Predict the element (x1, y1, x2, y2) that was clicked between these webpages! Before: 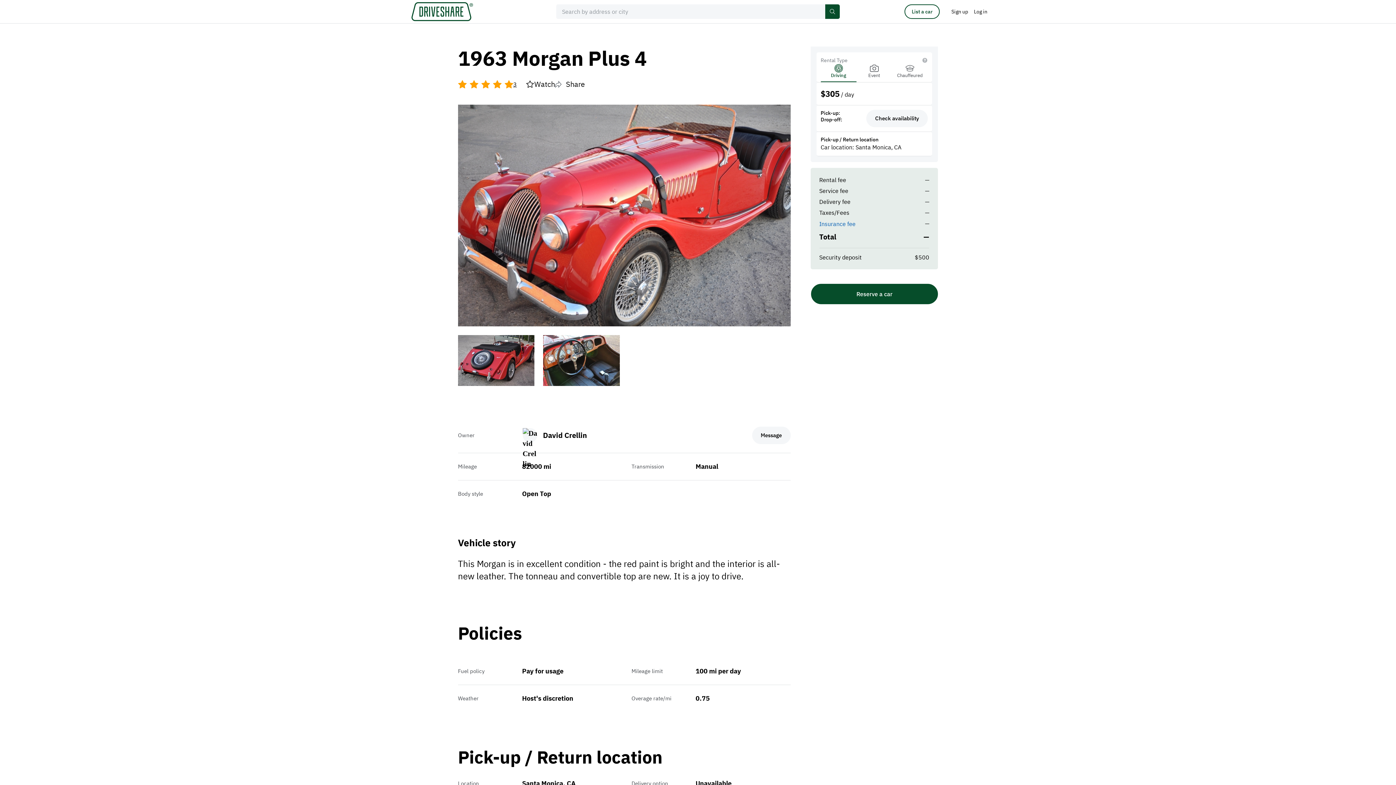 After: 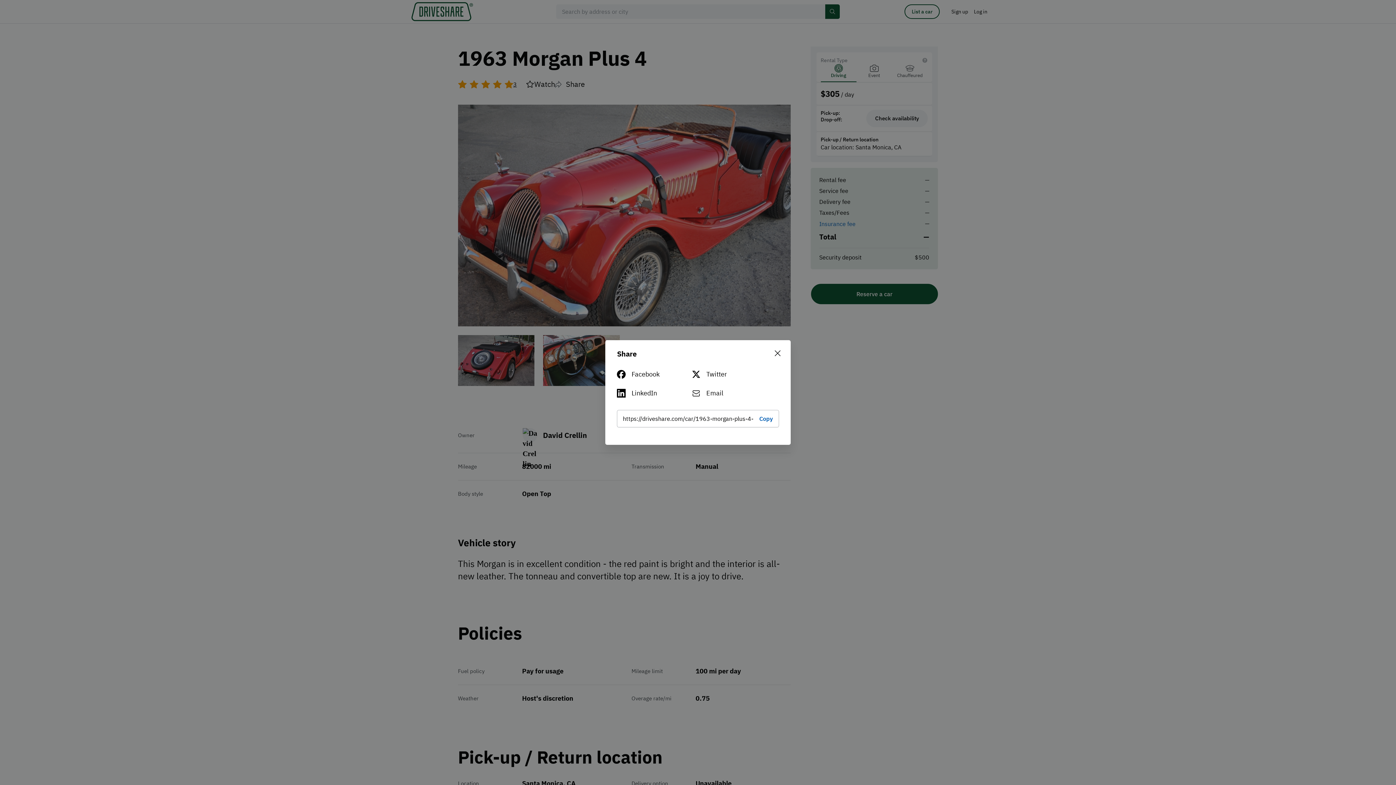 Action: bbox: (555, 78, 584, 90) label: Share